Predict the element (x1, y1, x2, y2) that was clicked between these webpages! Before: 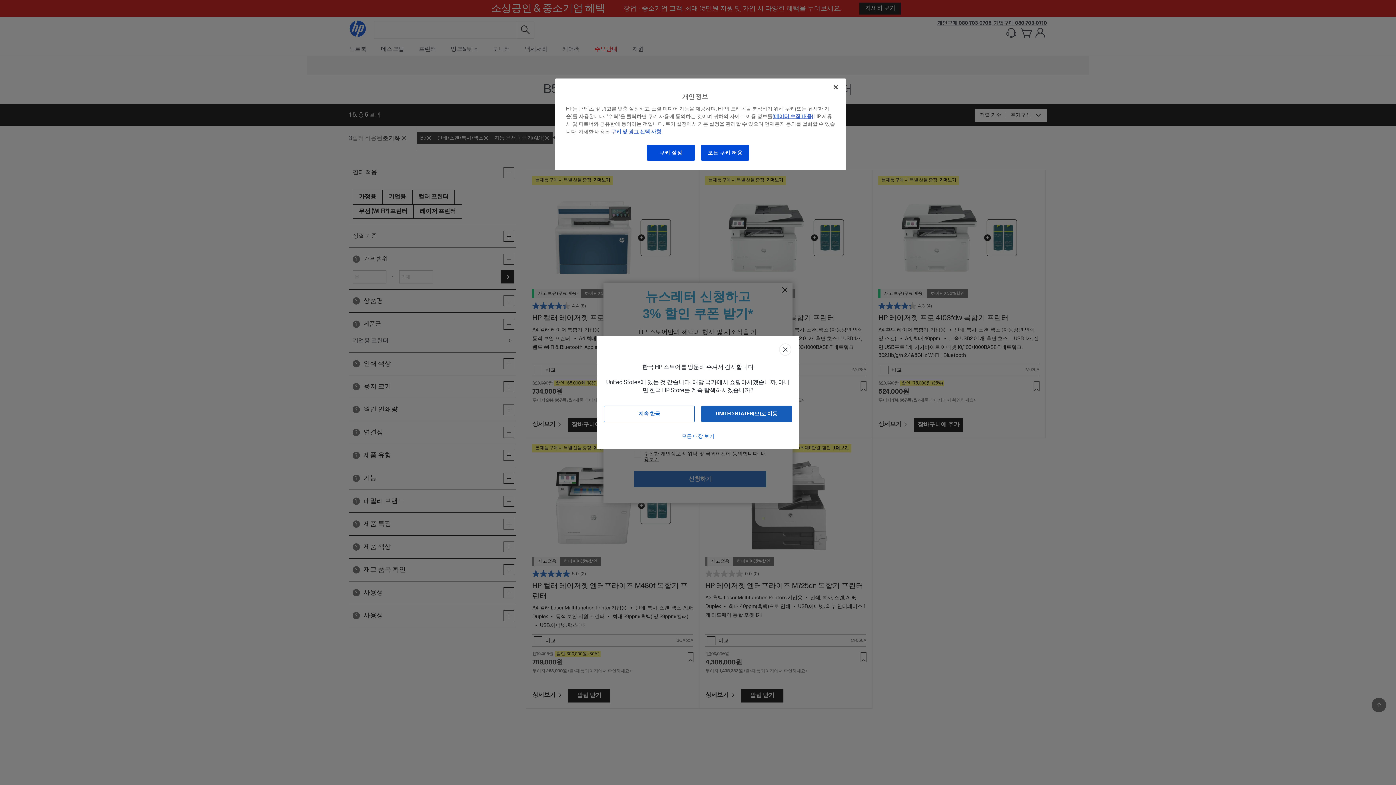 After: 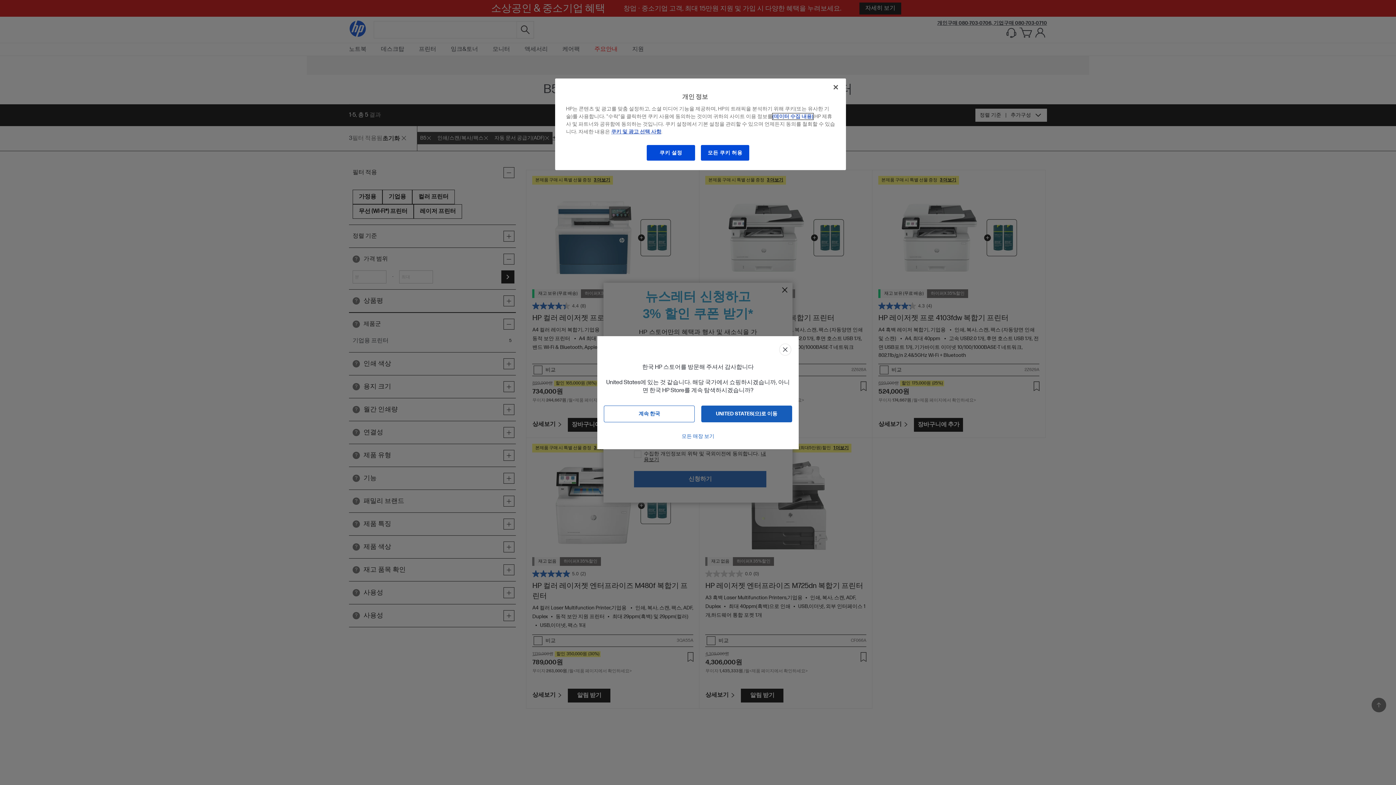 Action: bbox: (772, 113, 813, 119) label: (데이터 수집 내용)